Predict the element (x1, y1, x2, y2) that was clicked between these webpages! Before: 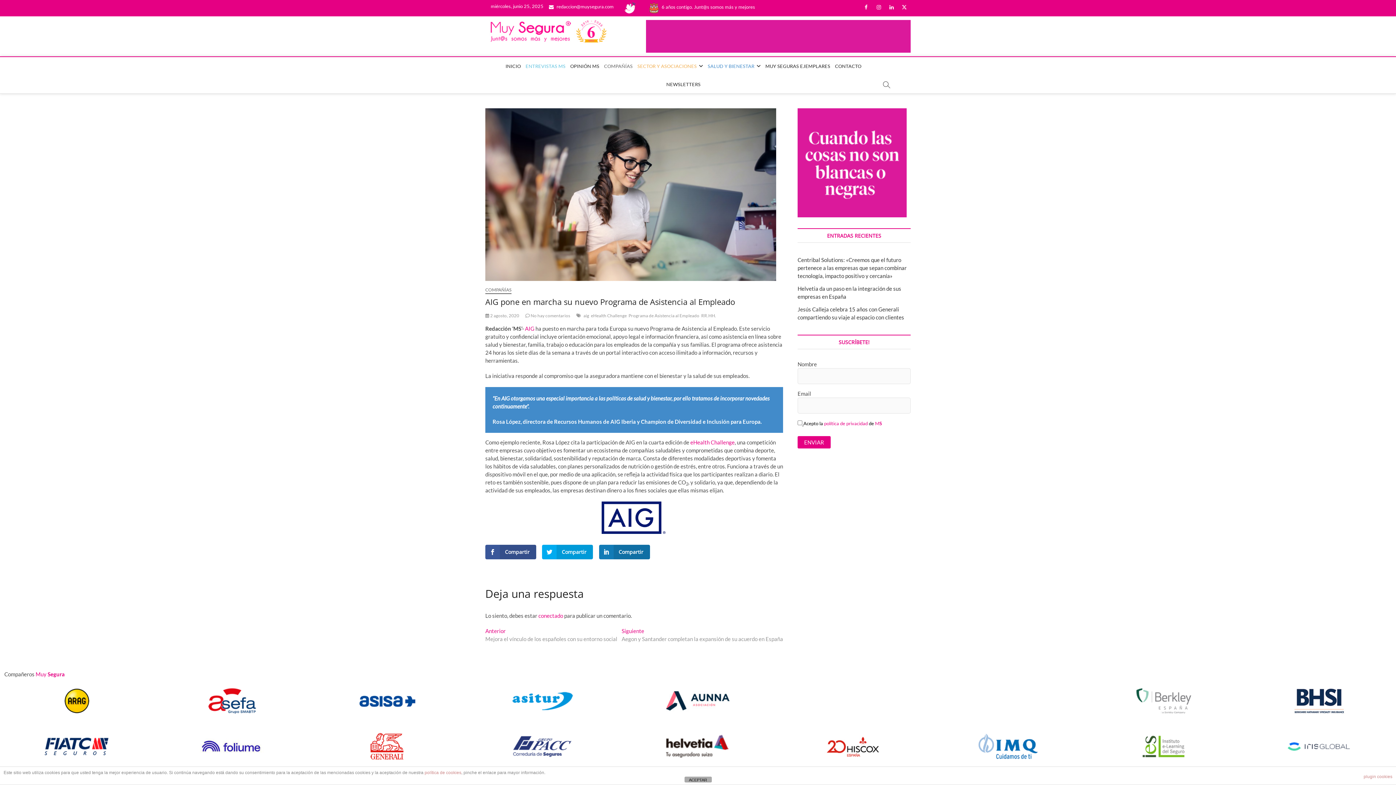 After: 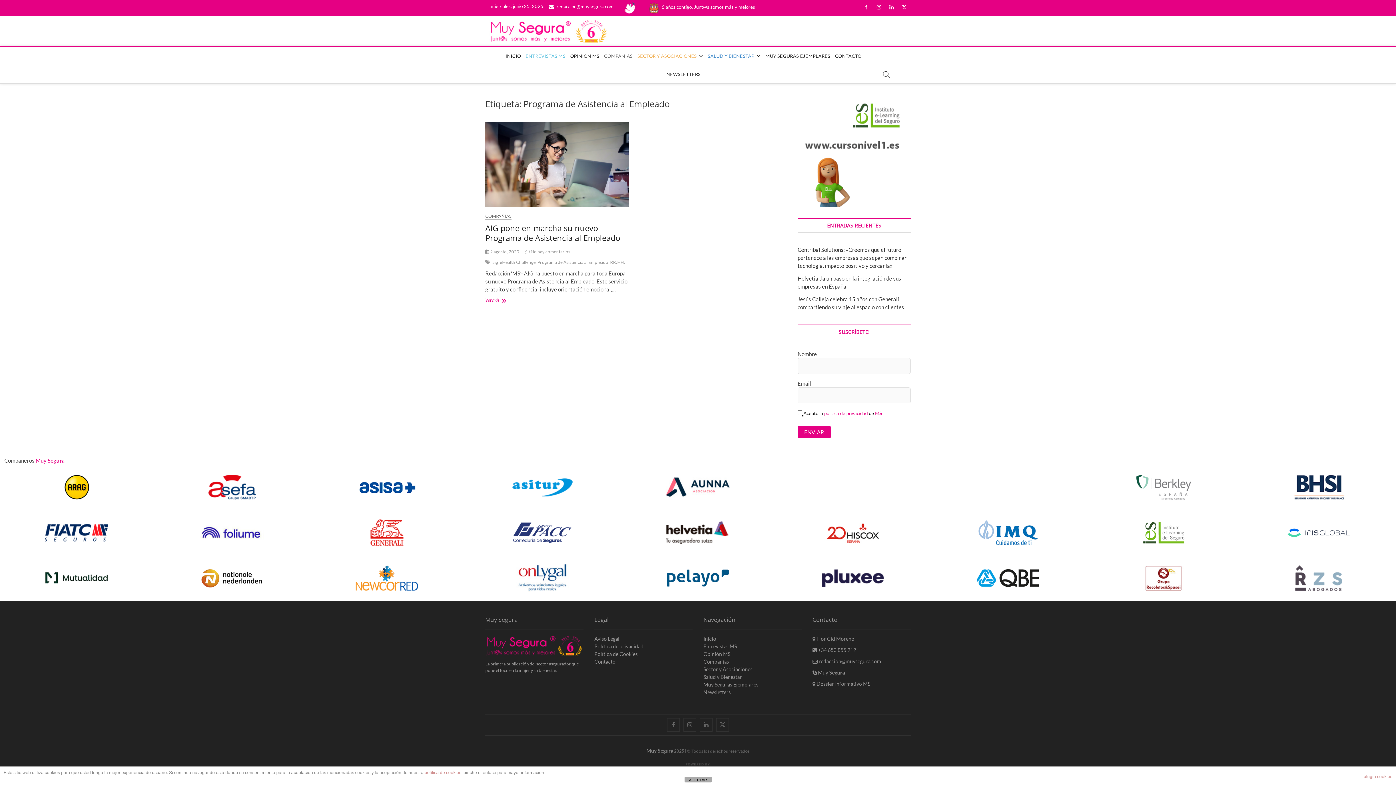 Action: bbox: (628, 313, 701, 320) label: Programa de Asistencia al Empleado